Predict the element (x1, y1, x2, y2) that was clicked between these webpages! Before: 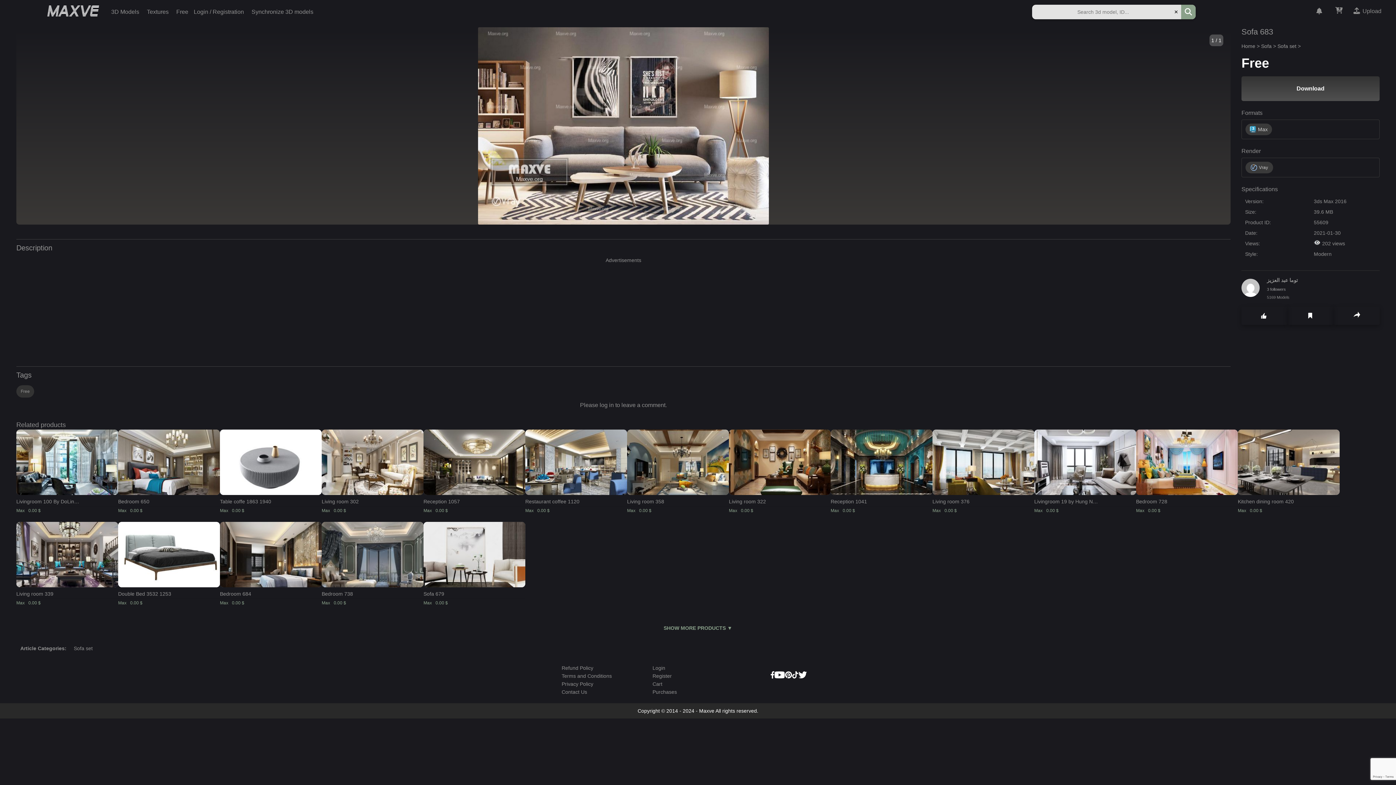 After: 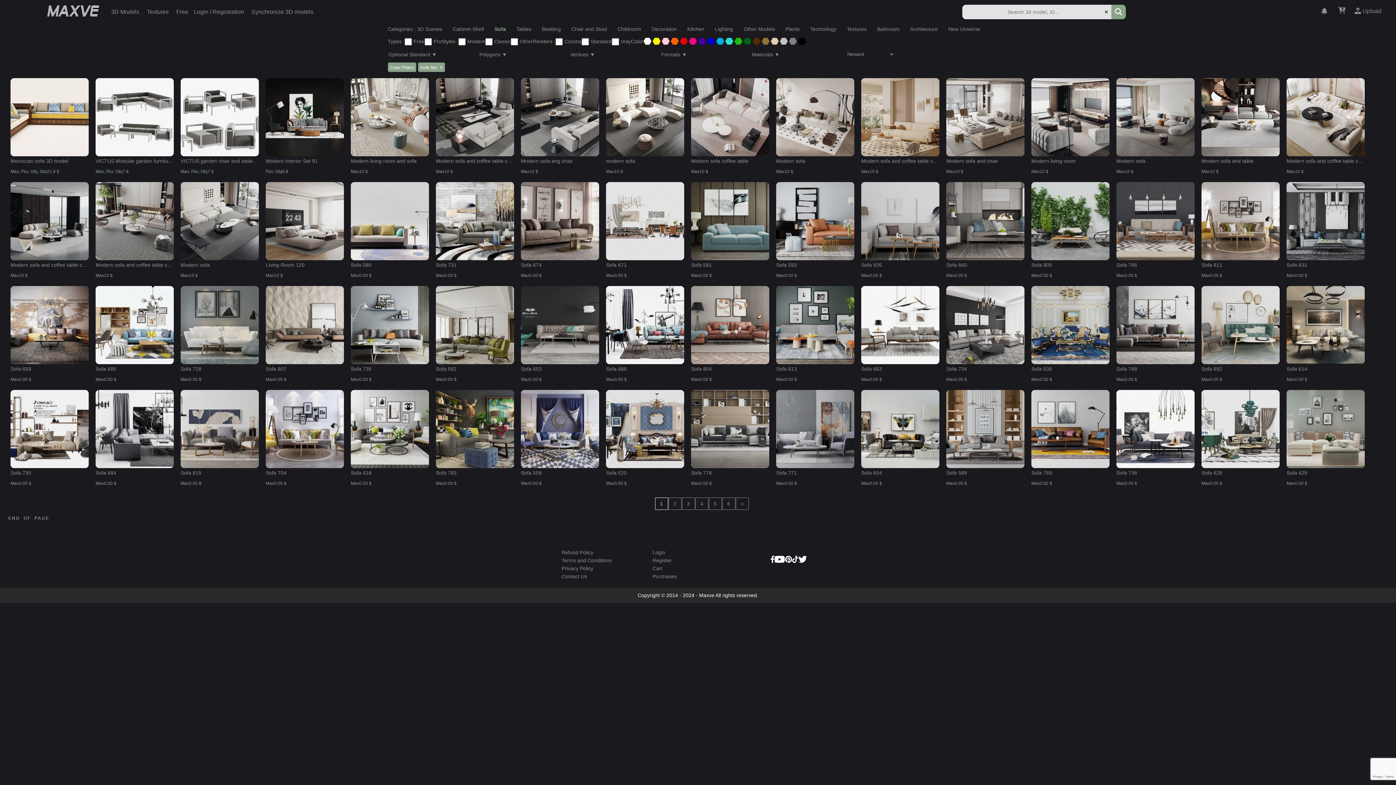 Action: bbox: (1277, 43, 1296, 49) label: Sofa set